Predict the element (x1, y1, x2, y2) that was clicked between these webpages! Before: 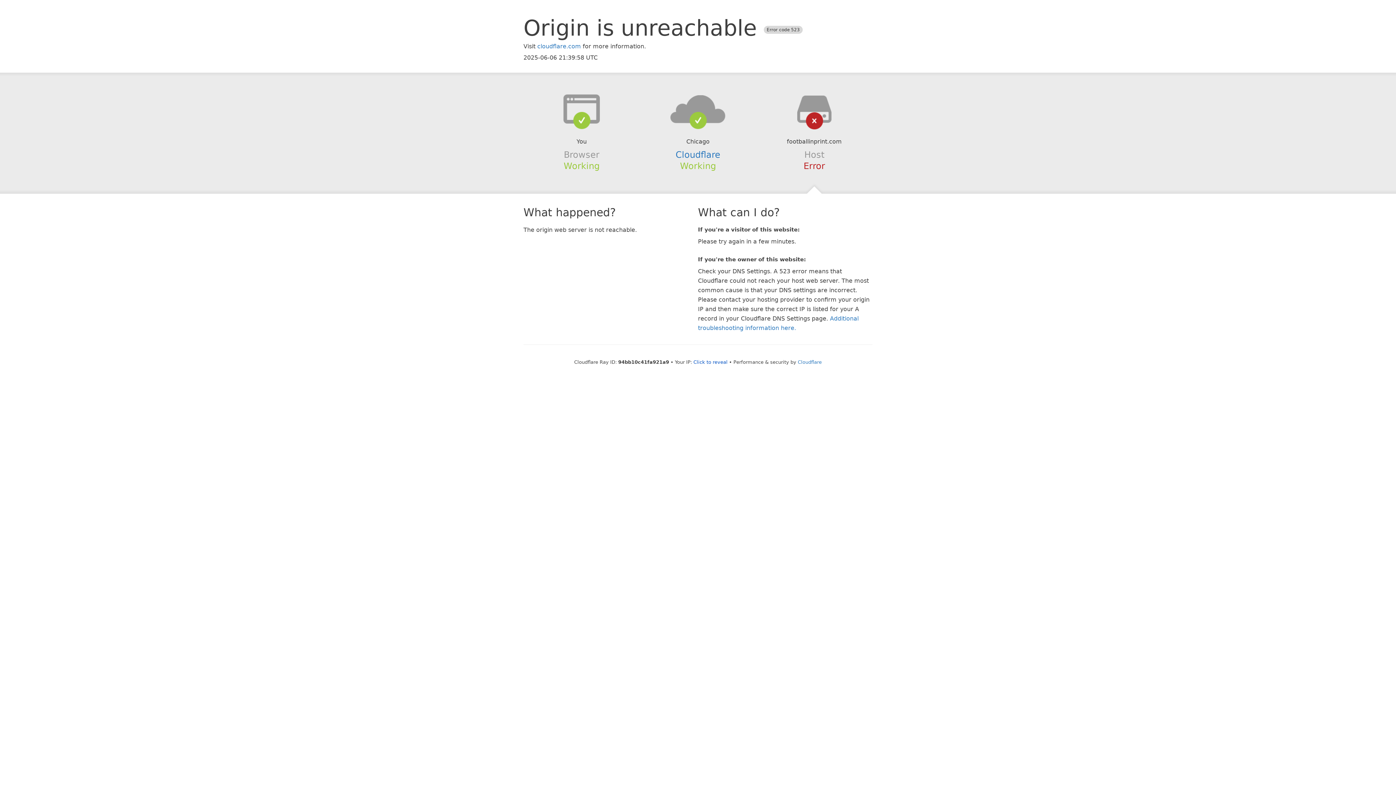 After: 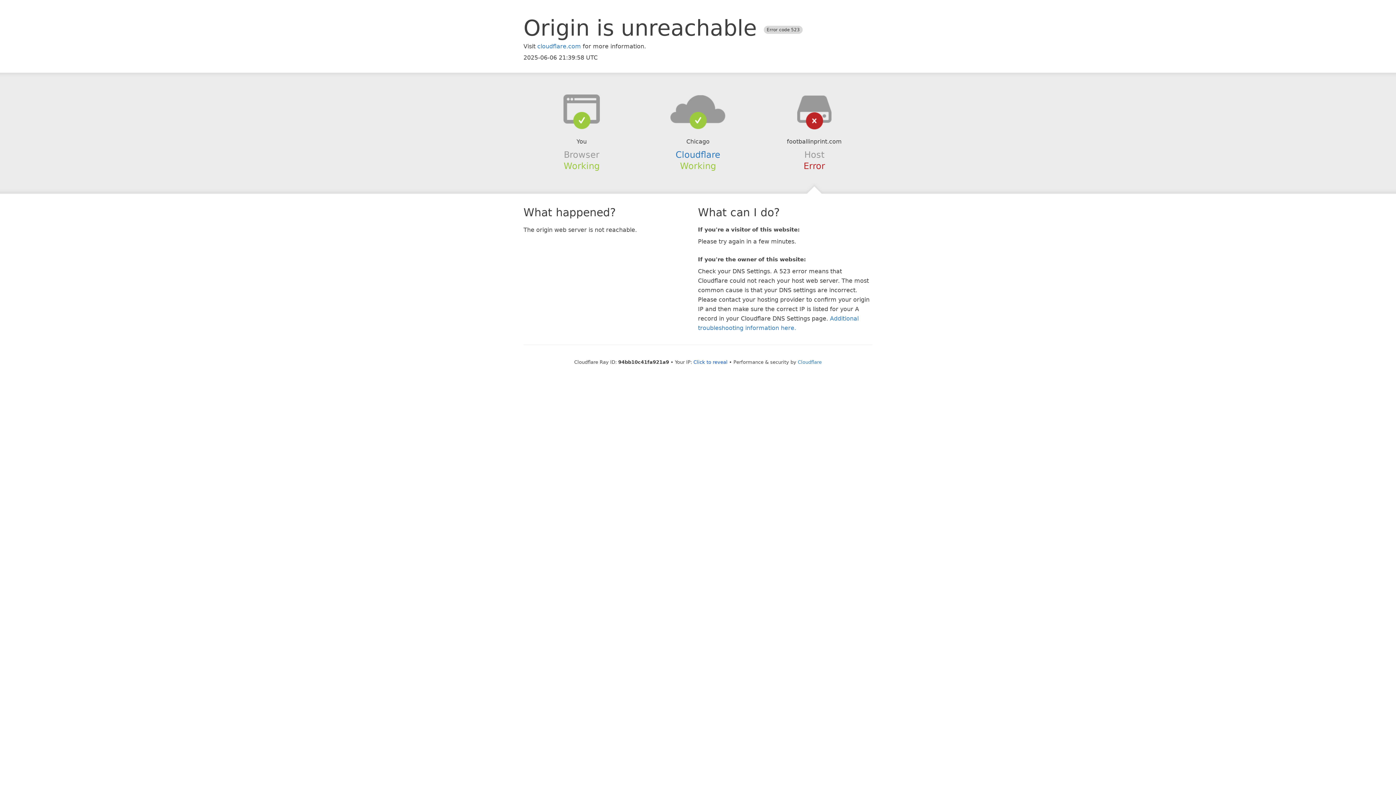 Action: bbox: (639, 94, 756, 123)